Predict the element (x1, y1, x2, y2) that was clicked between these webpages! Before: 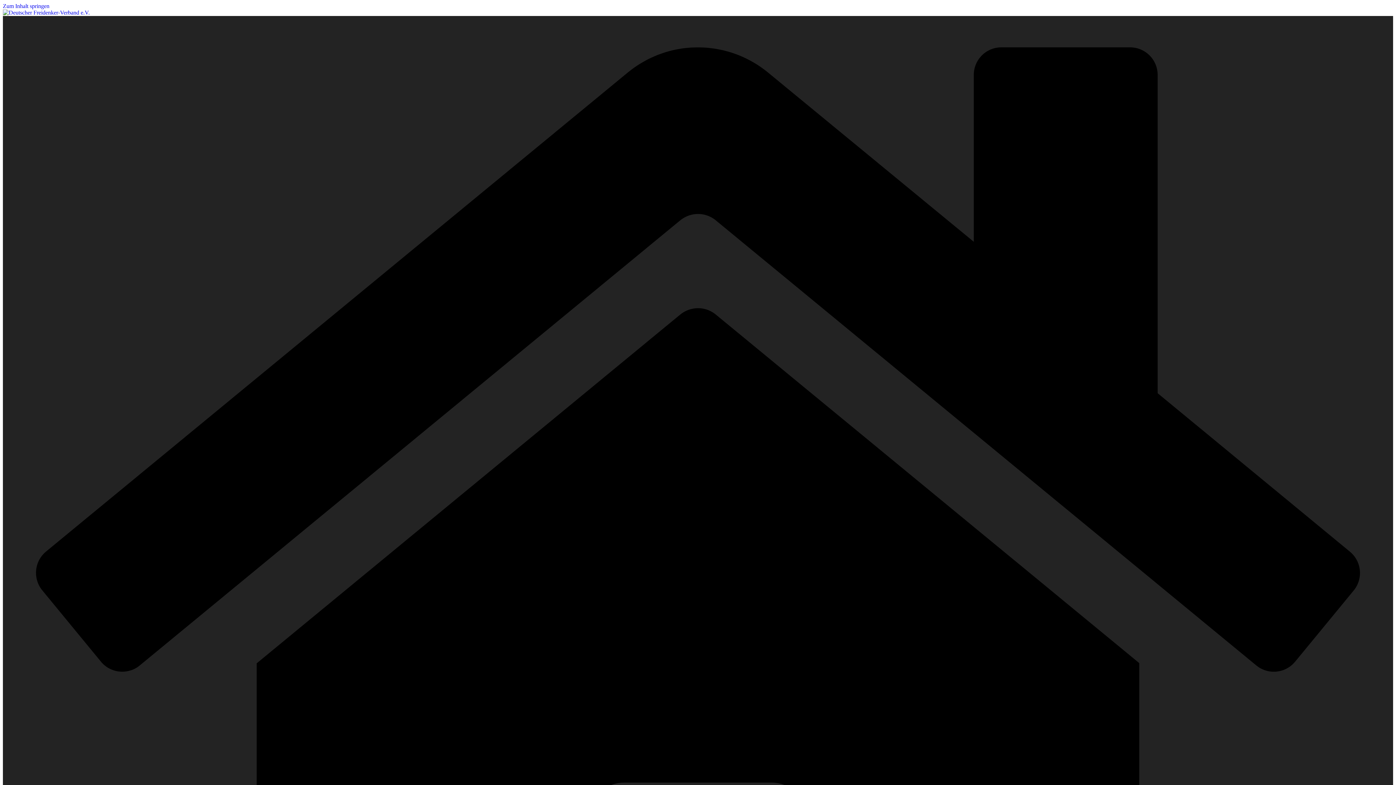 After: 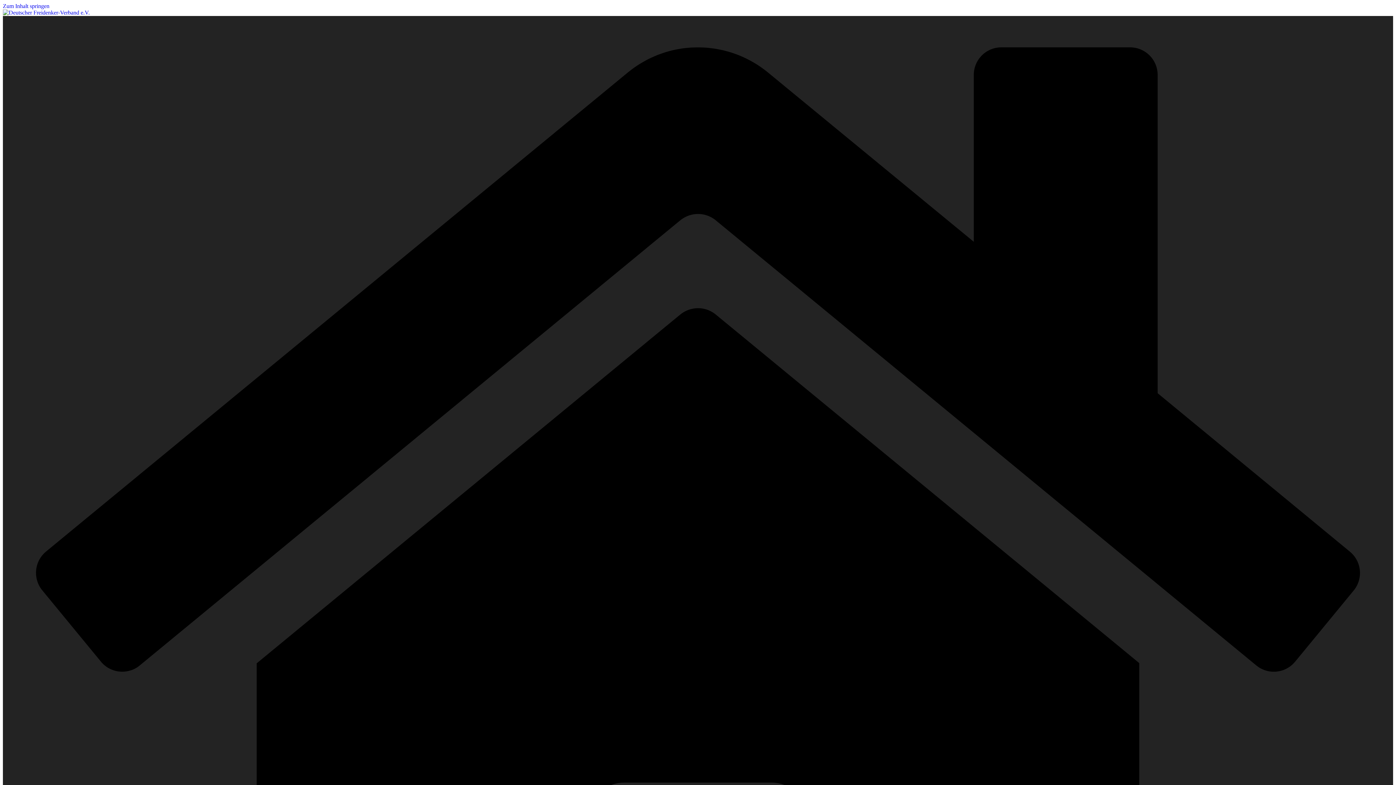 Action: bbox: (2, 9, 89, 15)